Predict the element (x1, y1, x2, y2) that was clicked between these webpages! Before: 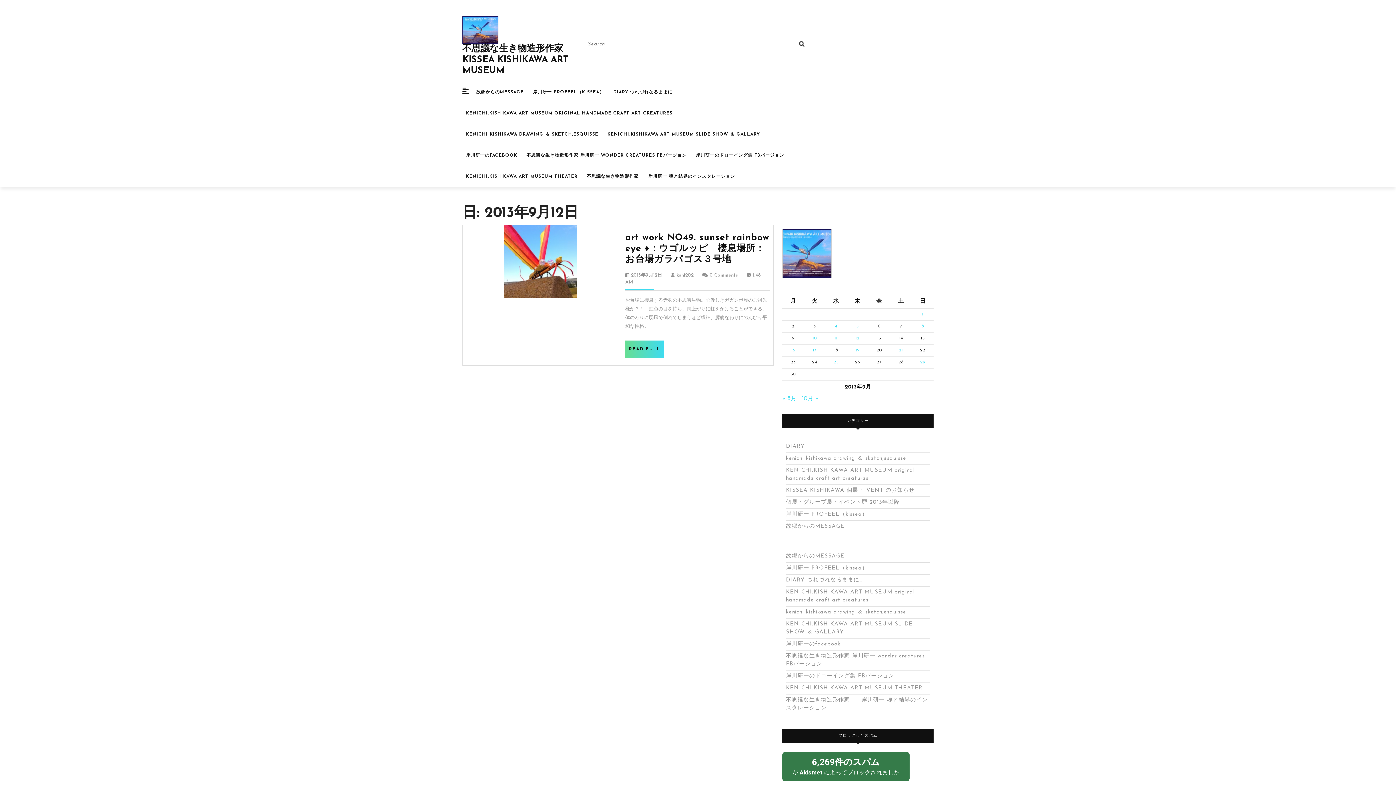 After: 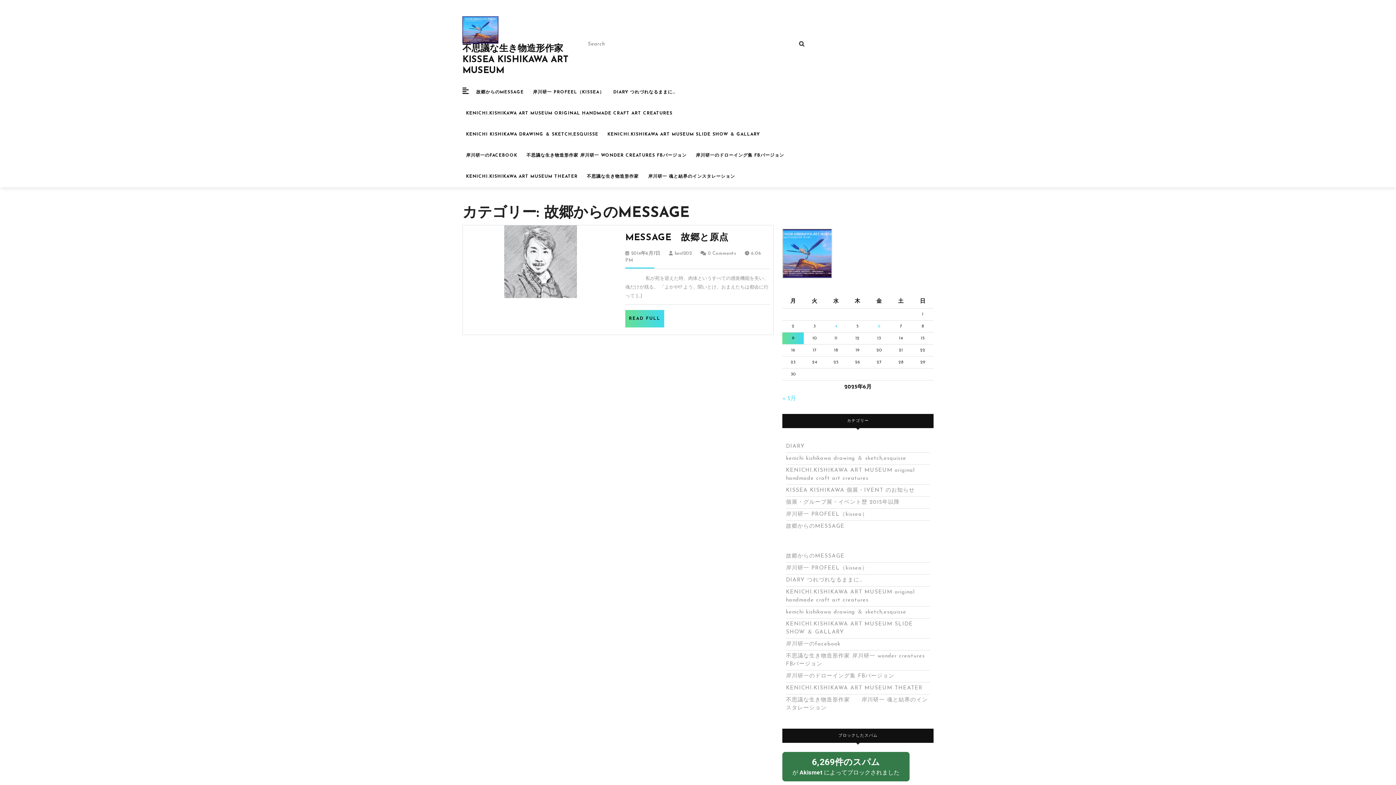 Action: bbox: (786, 553, 844, 559) label: 故郷からのMESSAGE